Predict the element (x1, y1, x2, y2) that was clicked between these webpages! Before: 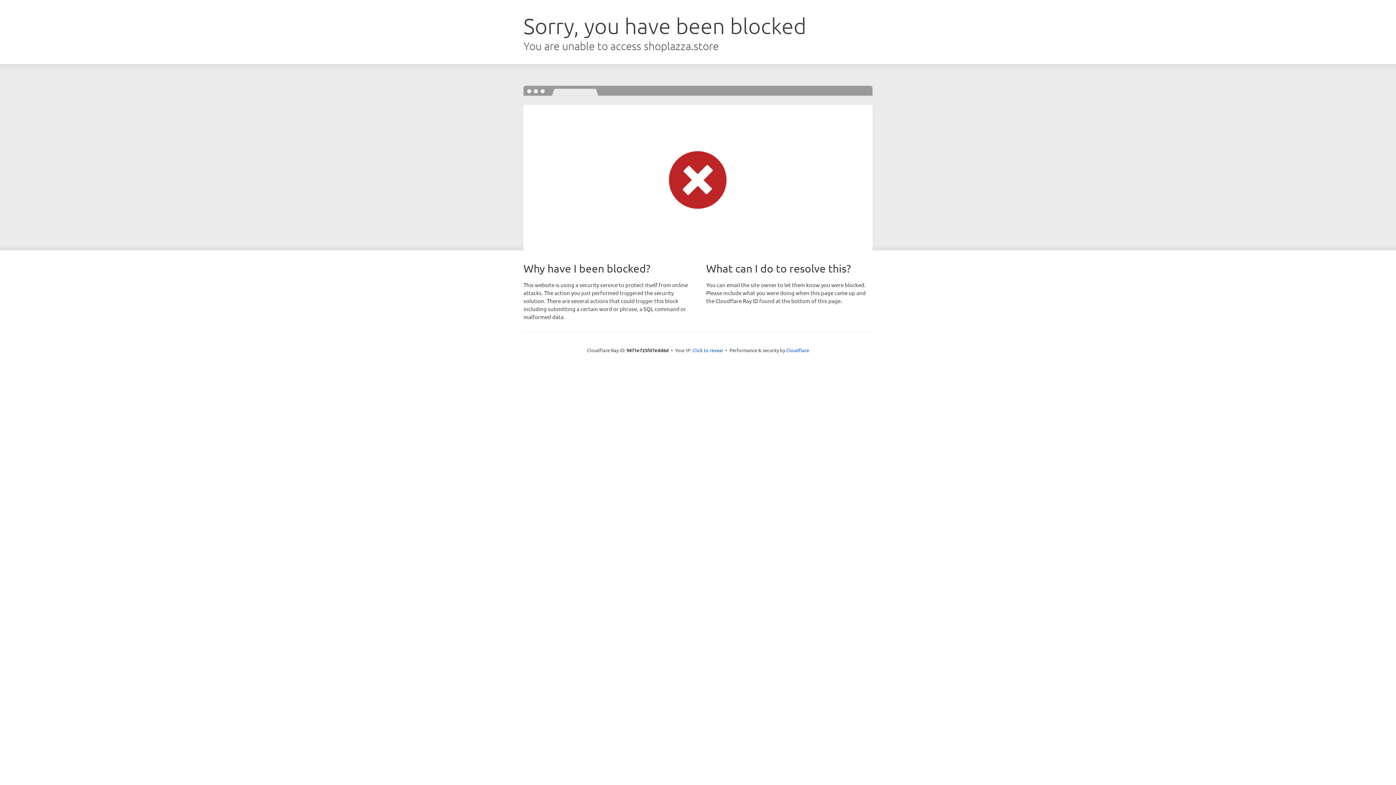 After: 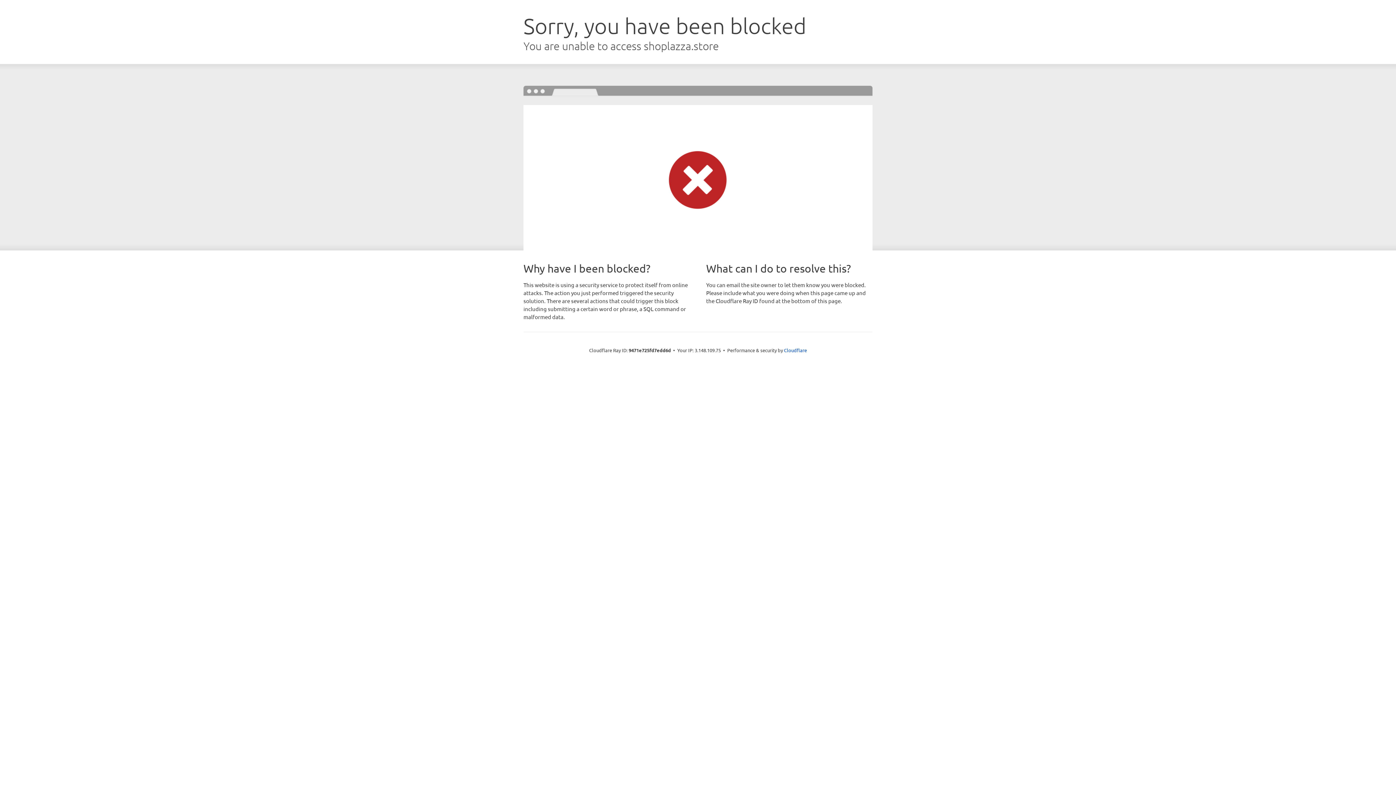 Action: label: Click to reveal bbox: (692, 346, 723, 353)